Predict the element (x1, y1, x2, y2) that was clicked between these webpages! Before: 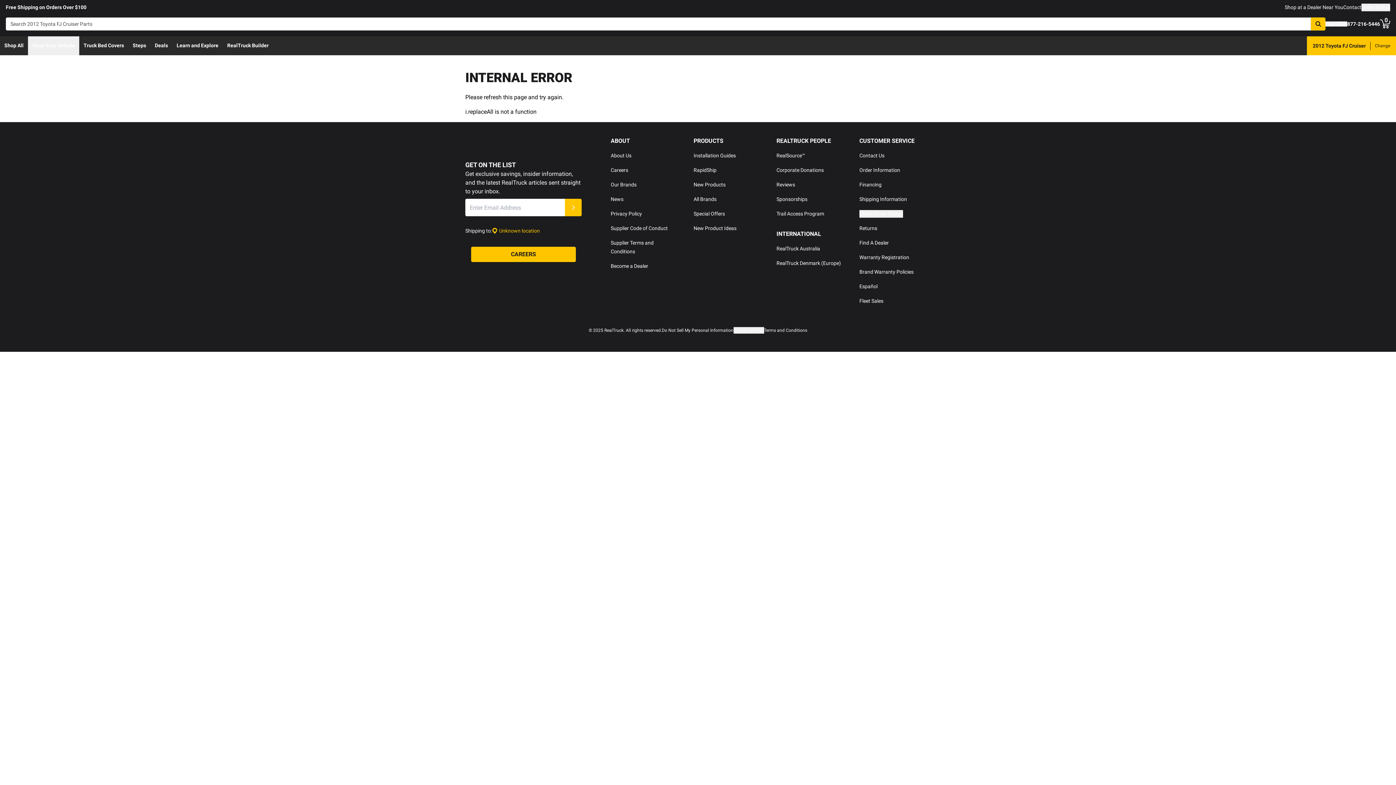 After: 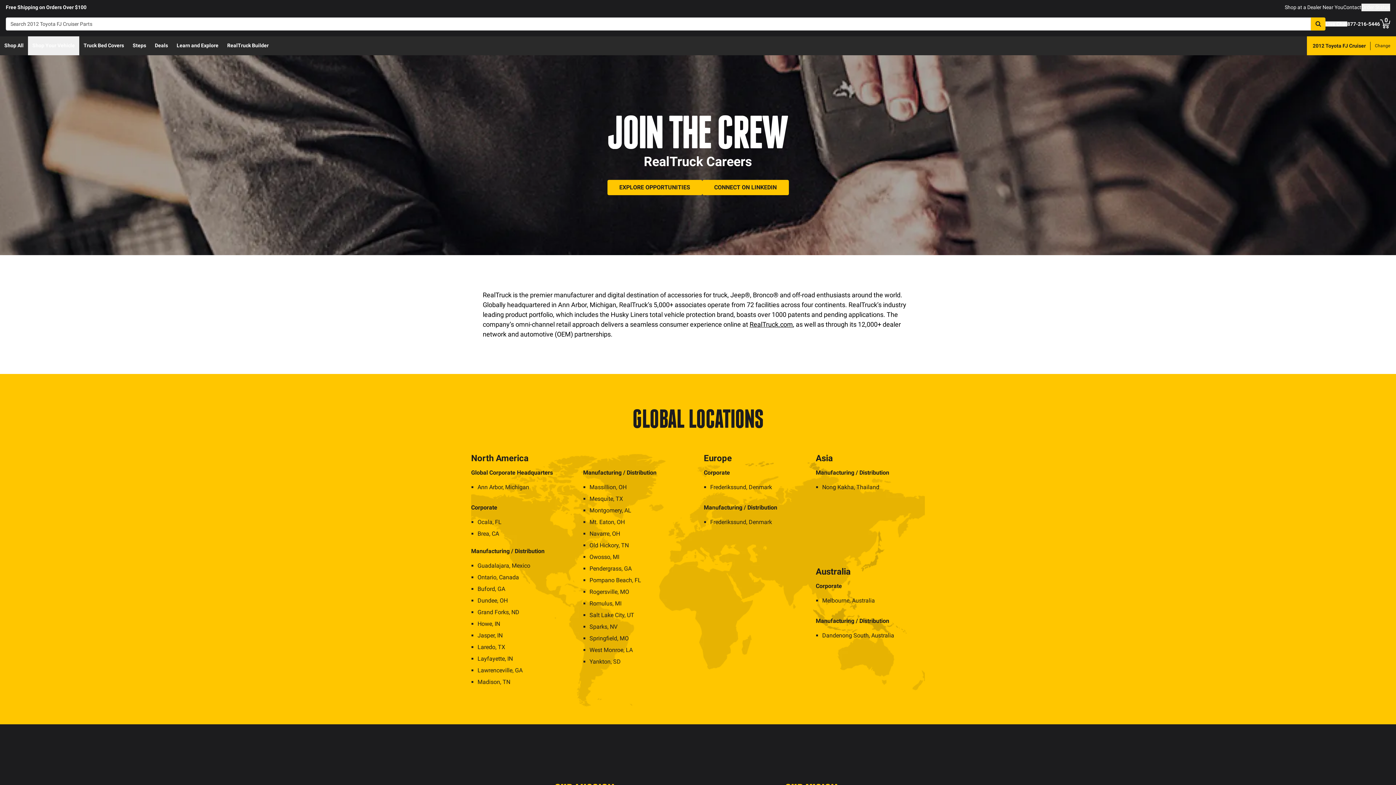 Action: bbox: (471, 246, 576, 262) label: CAREERS